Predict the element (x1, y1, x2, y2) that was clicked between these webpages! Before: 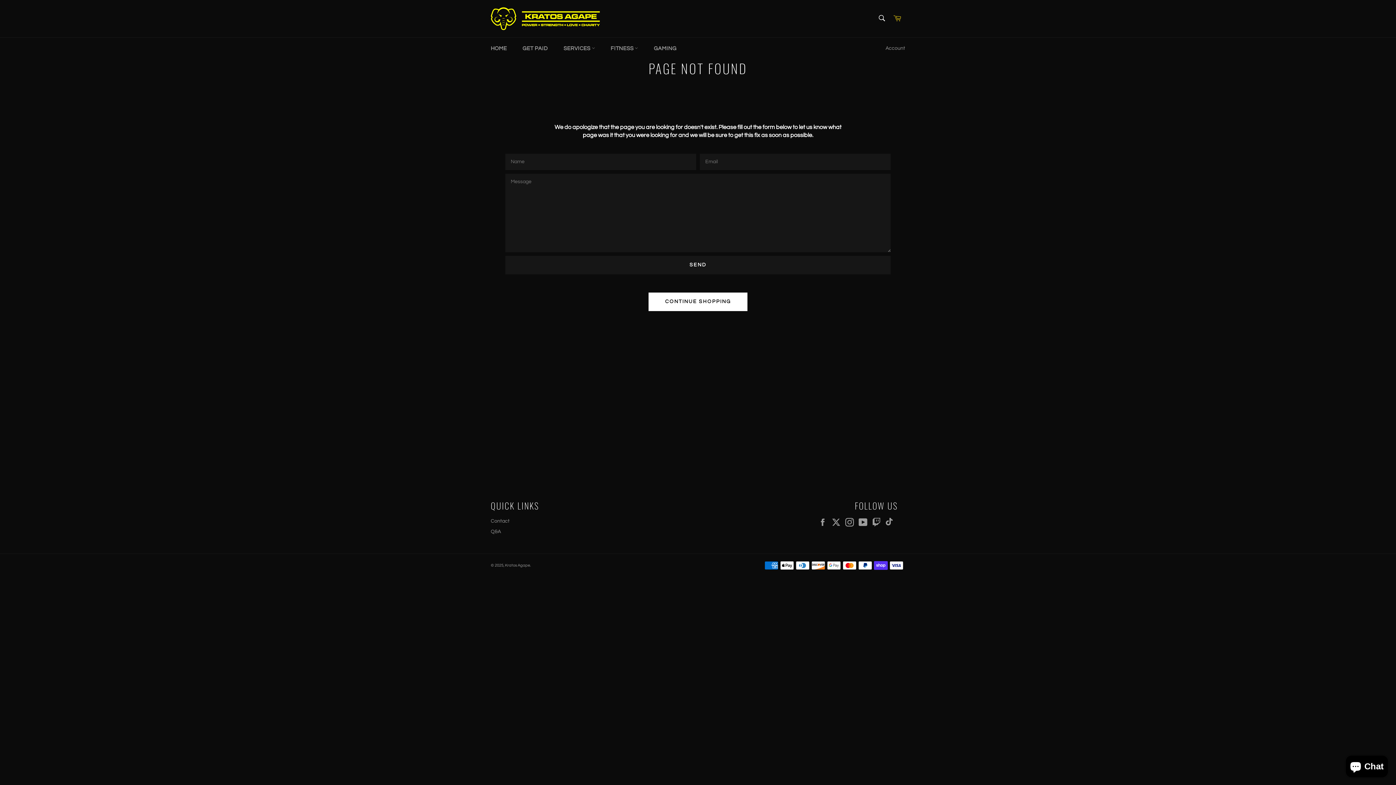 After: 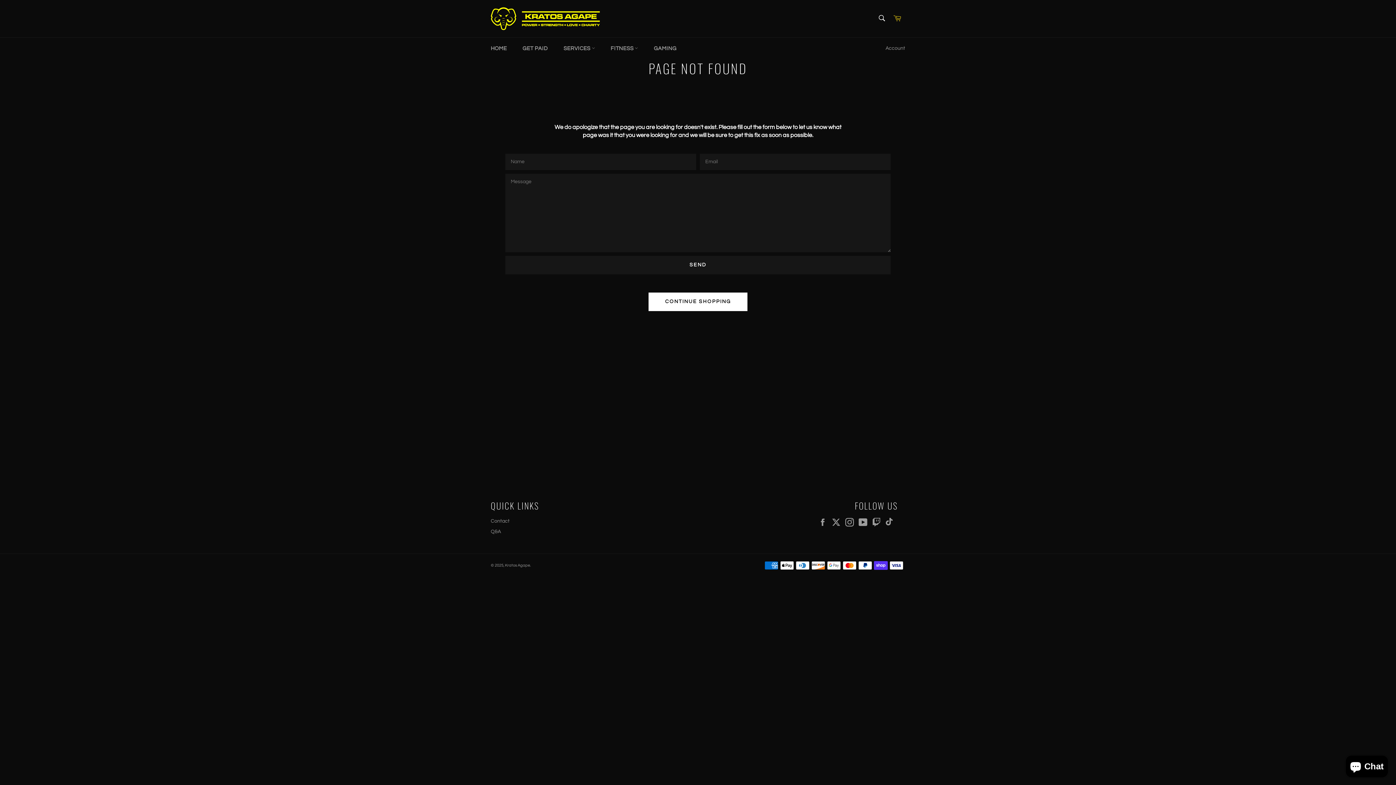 Action: label: TikTok bbox: (885, 518, 898, 526)